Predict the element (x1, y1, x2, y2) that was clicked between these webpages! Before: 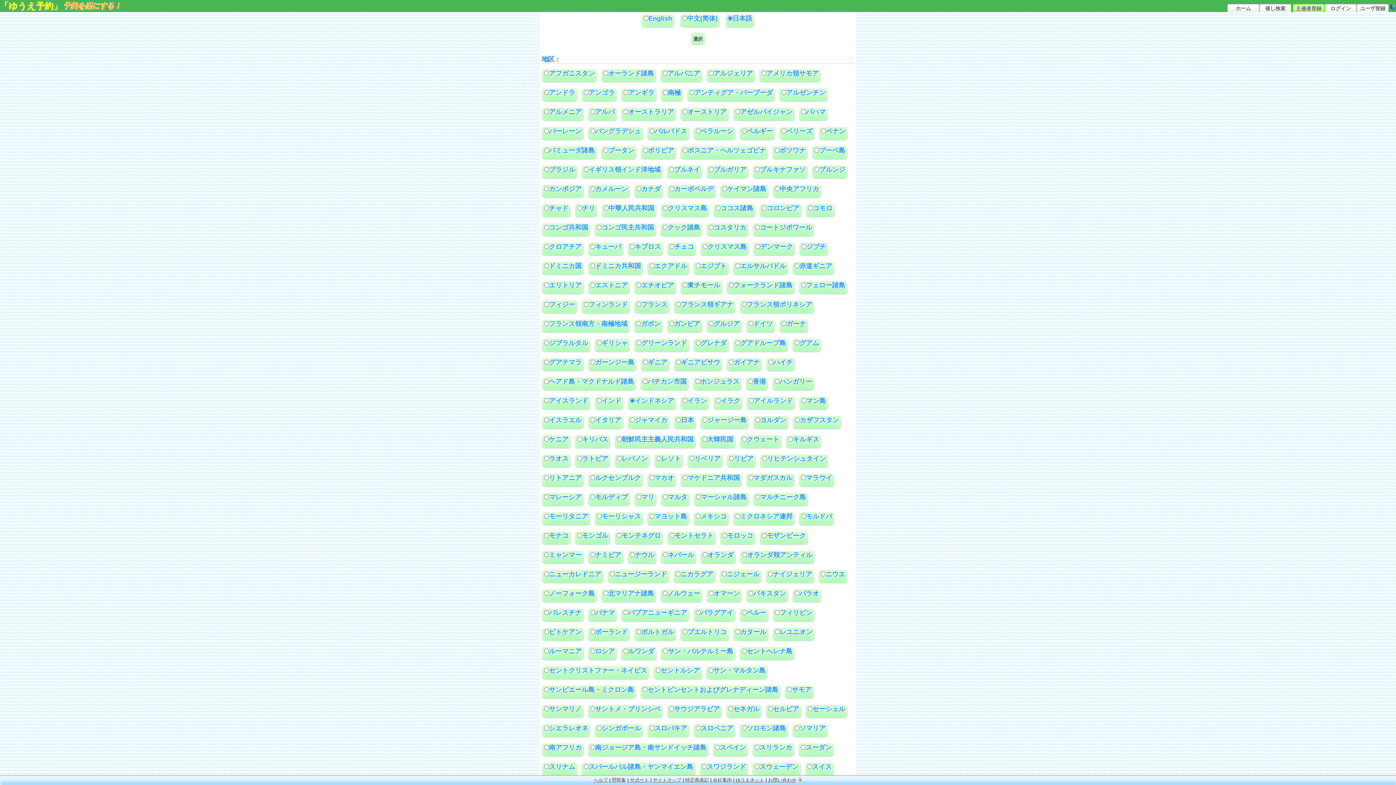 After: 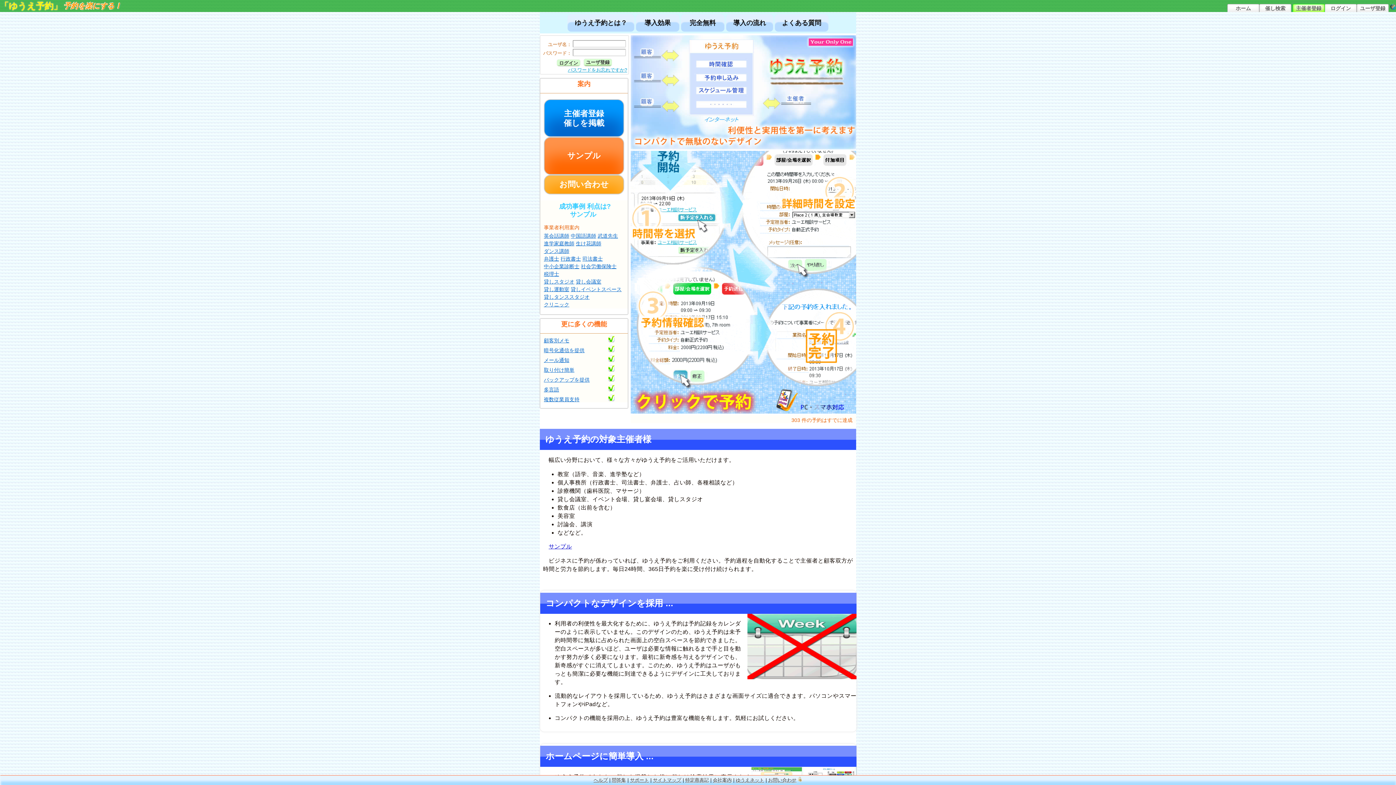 Action: bbox: (1227, 4, 1259, 12) label: ホーム